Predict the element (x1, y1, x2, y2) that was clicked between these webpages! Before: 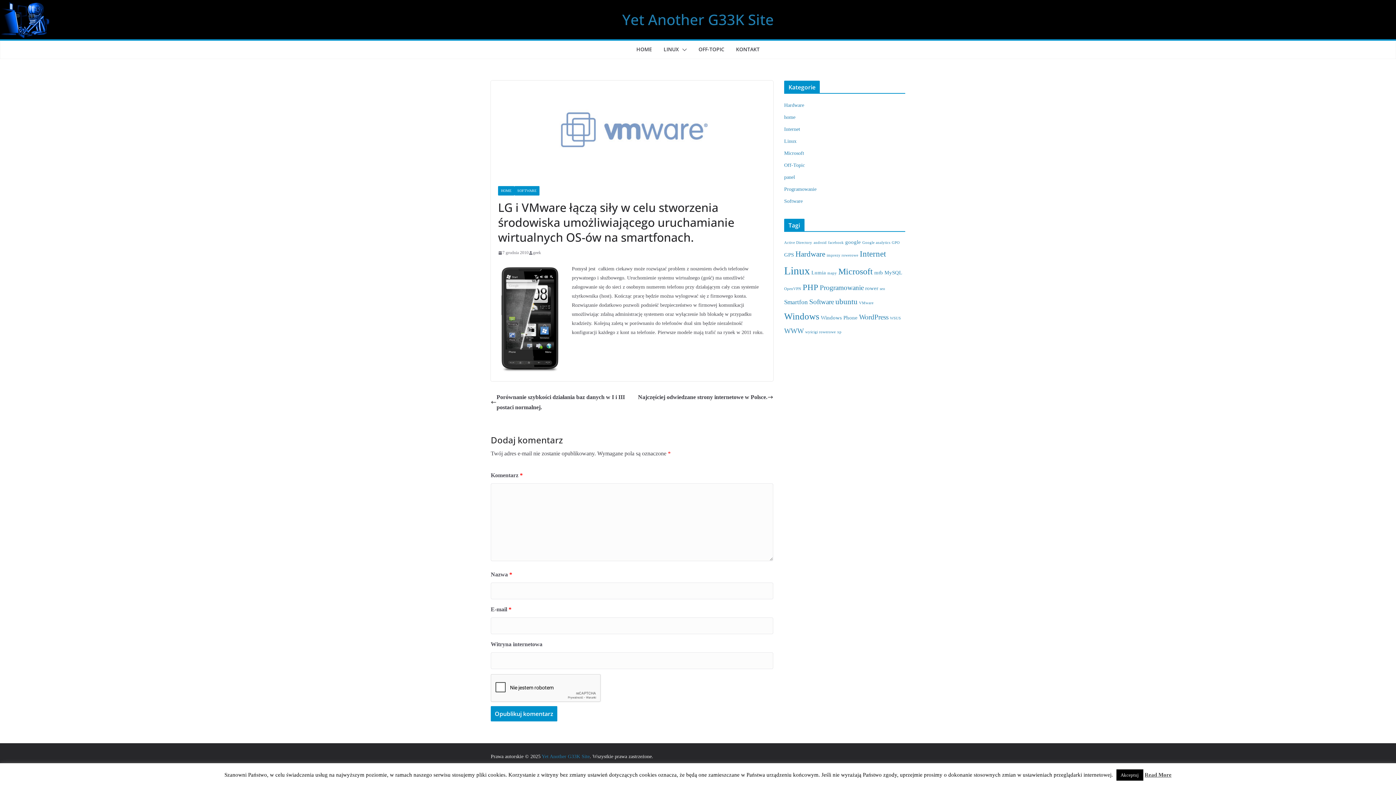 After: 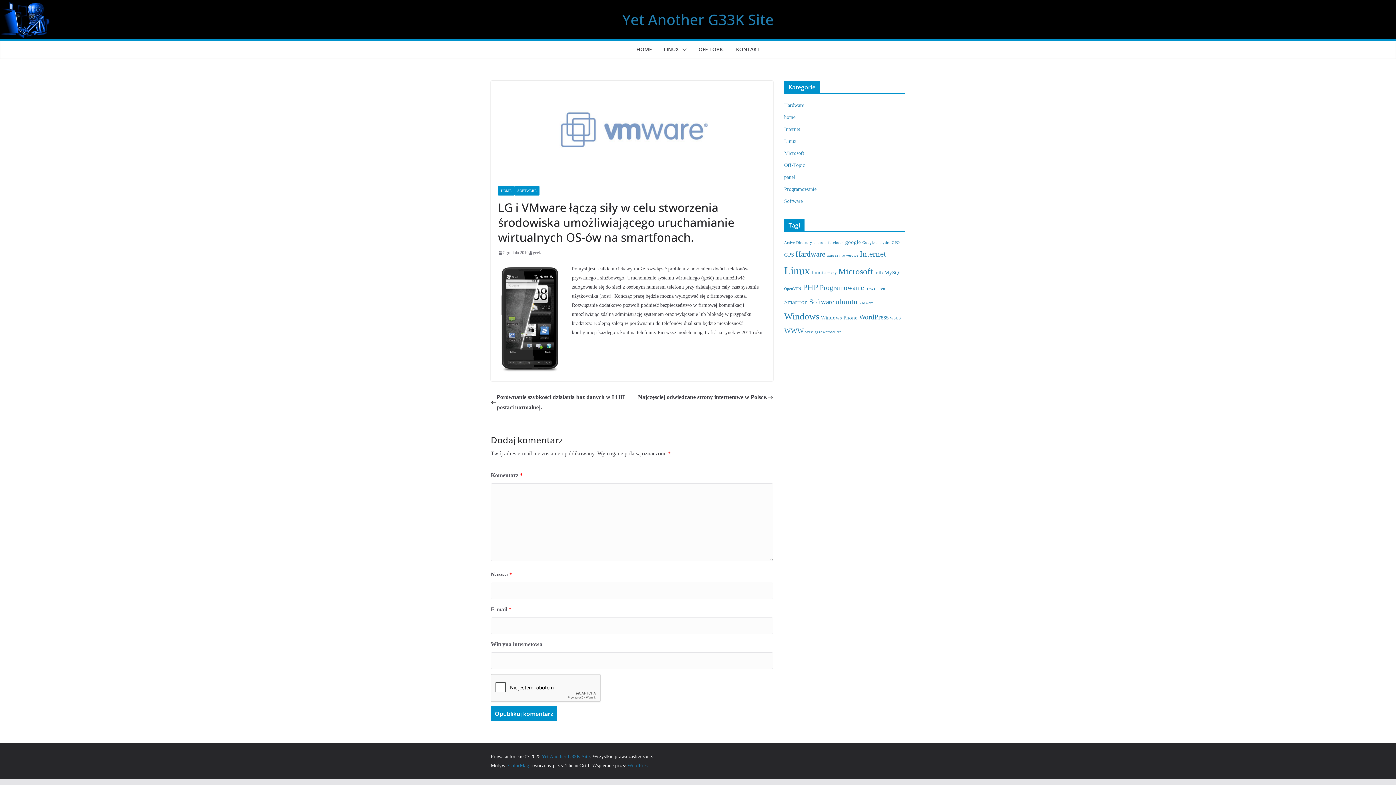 Action: label: Akceptuj bbox: (1116, 769, 1143, 781)